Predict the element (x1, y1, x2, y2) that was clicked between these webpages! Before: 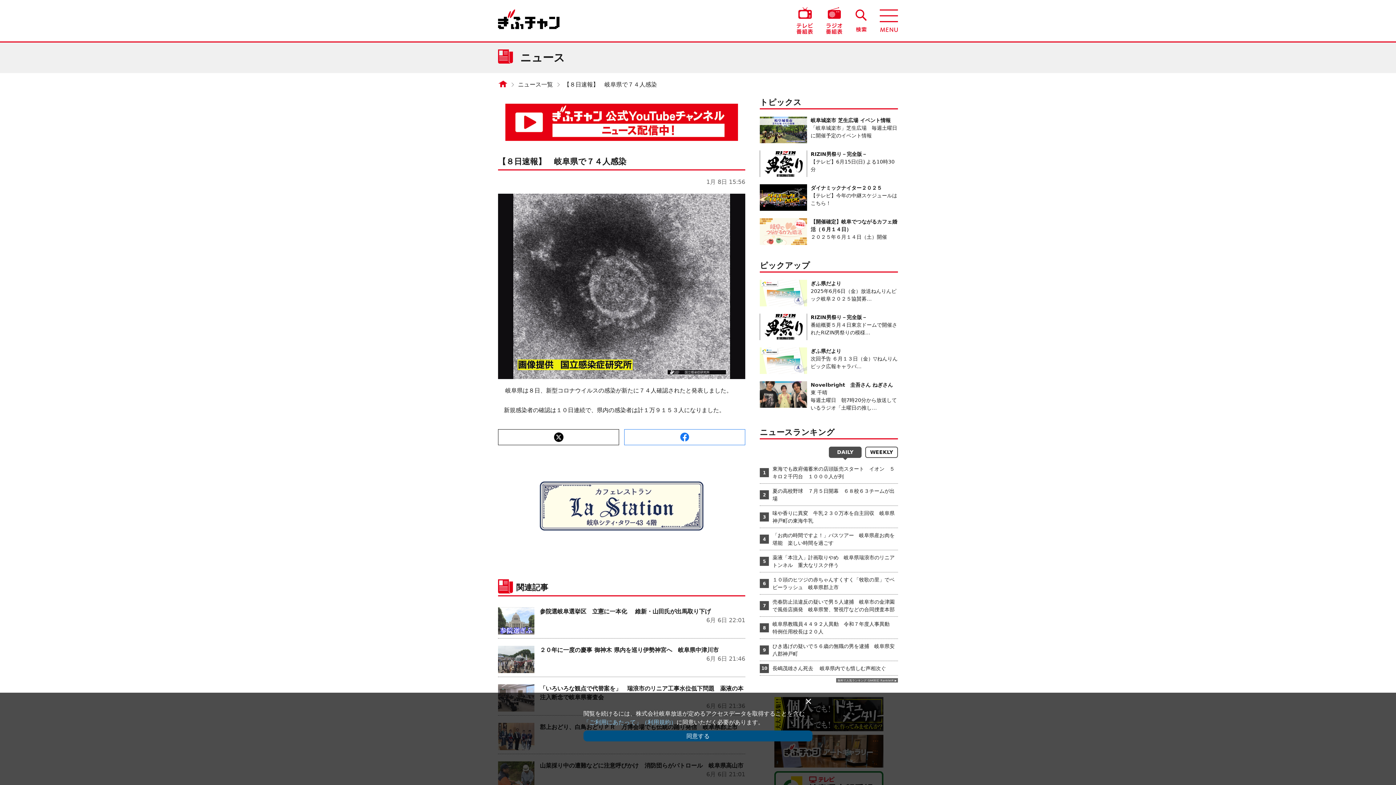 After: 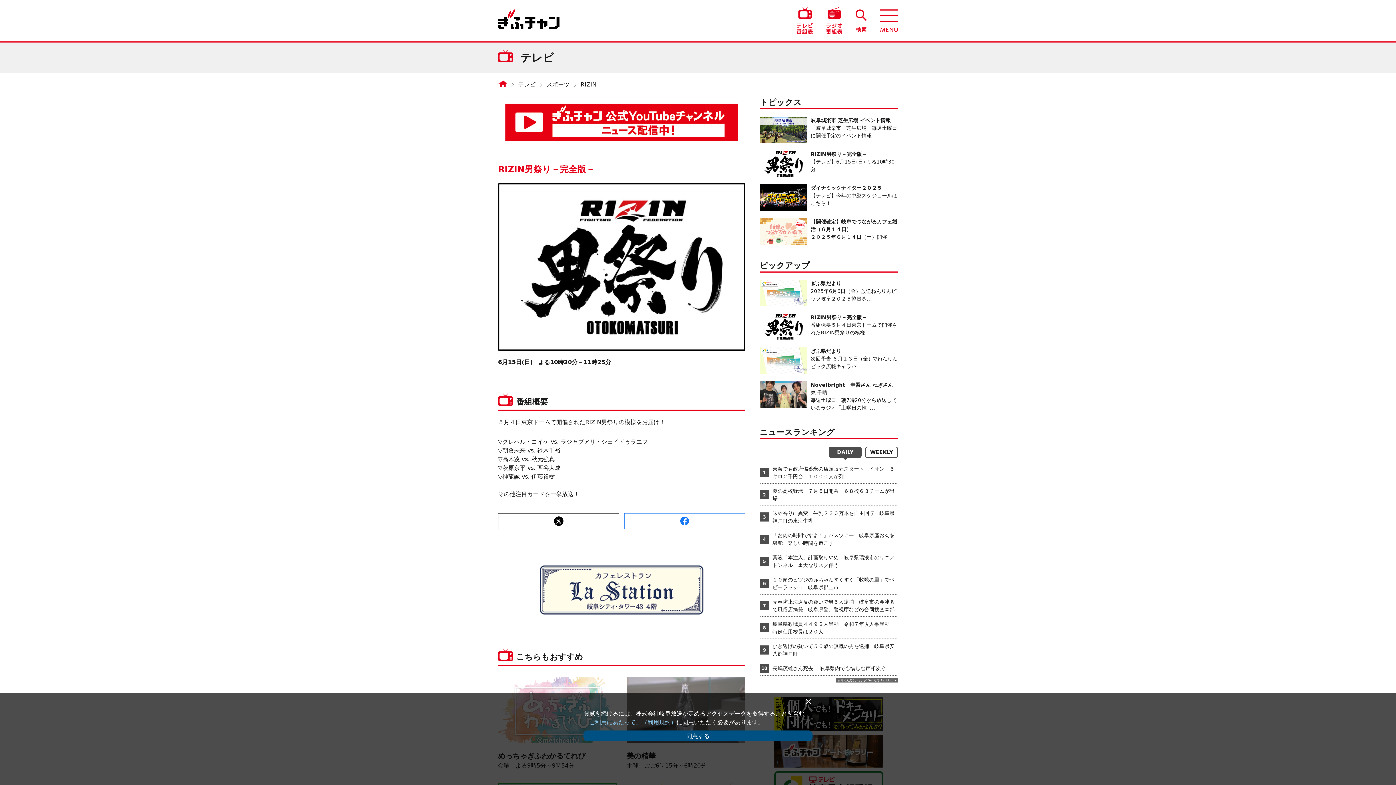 Action: bbox: (760, 150, 898, 177) label: RIZIN男祭り－完全版－

【テレビ】6月15日(日) よる10時30分